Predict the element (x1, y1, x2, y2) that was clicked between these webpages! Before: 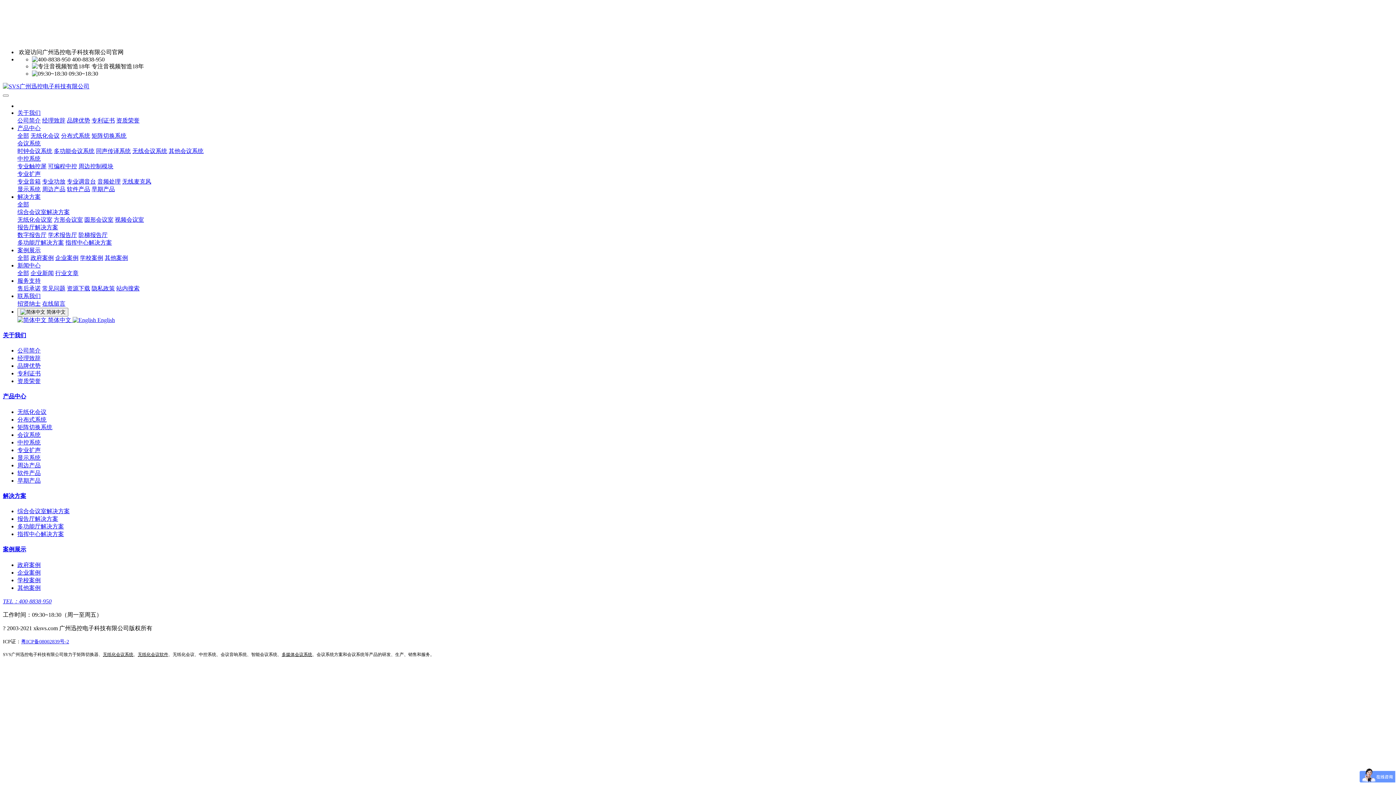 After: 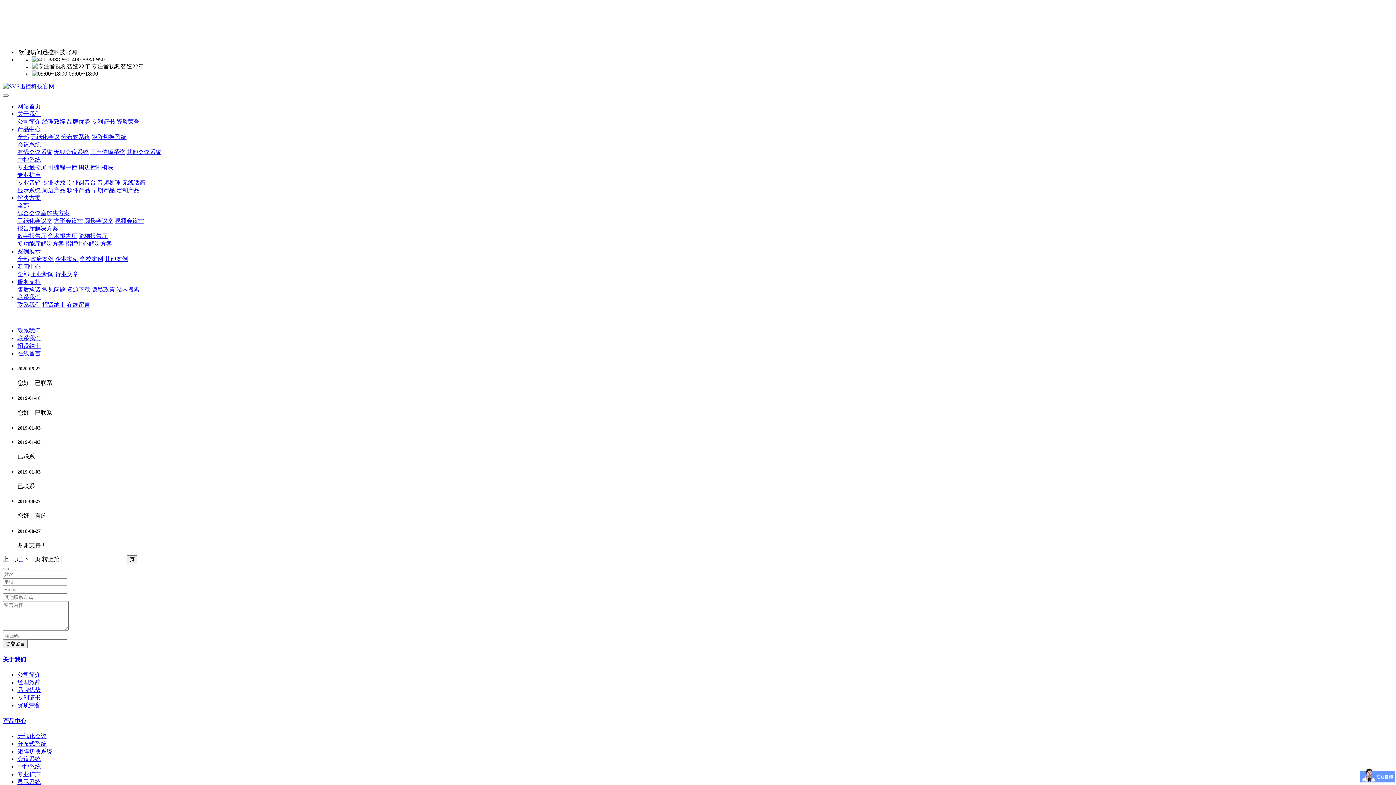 Action: bbox: (42, 300, 65, 306) label: 在线留言